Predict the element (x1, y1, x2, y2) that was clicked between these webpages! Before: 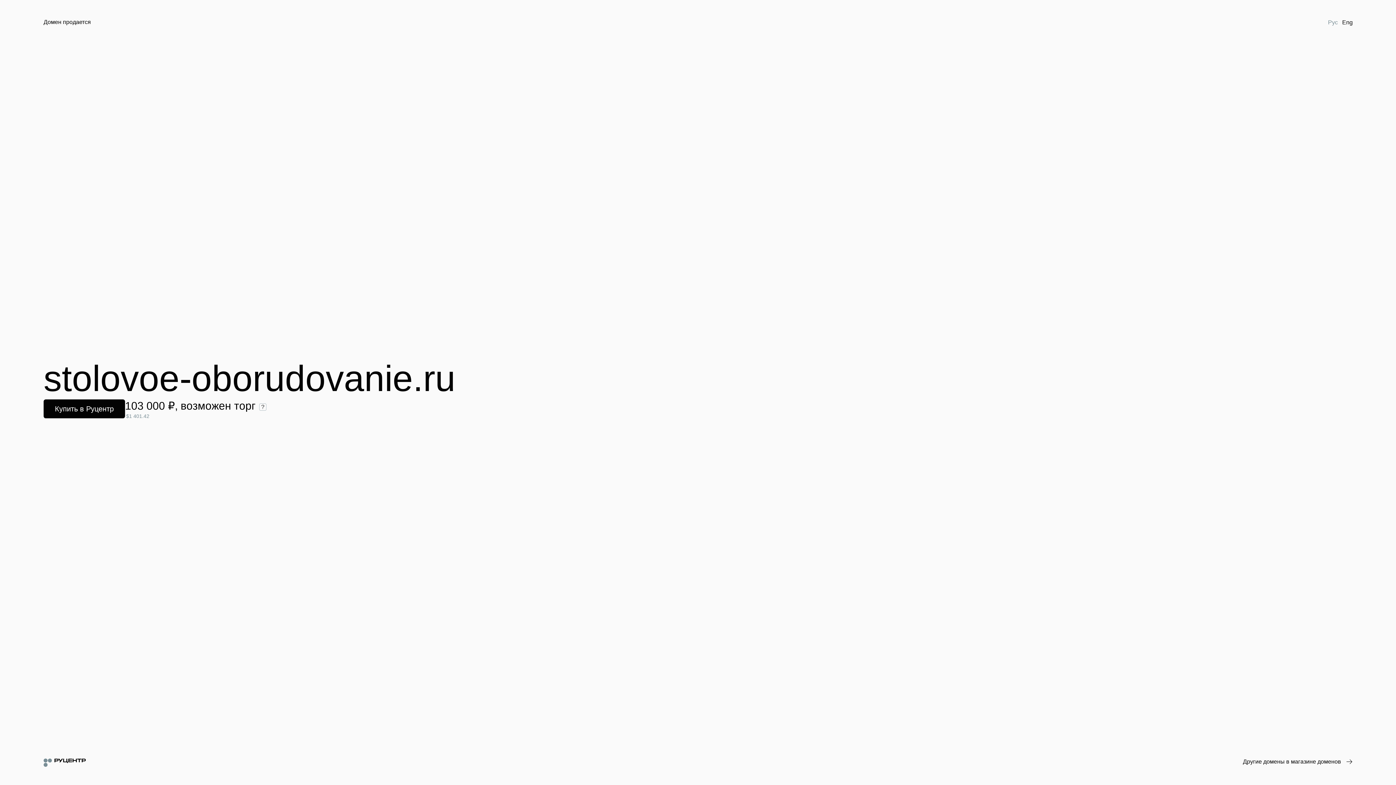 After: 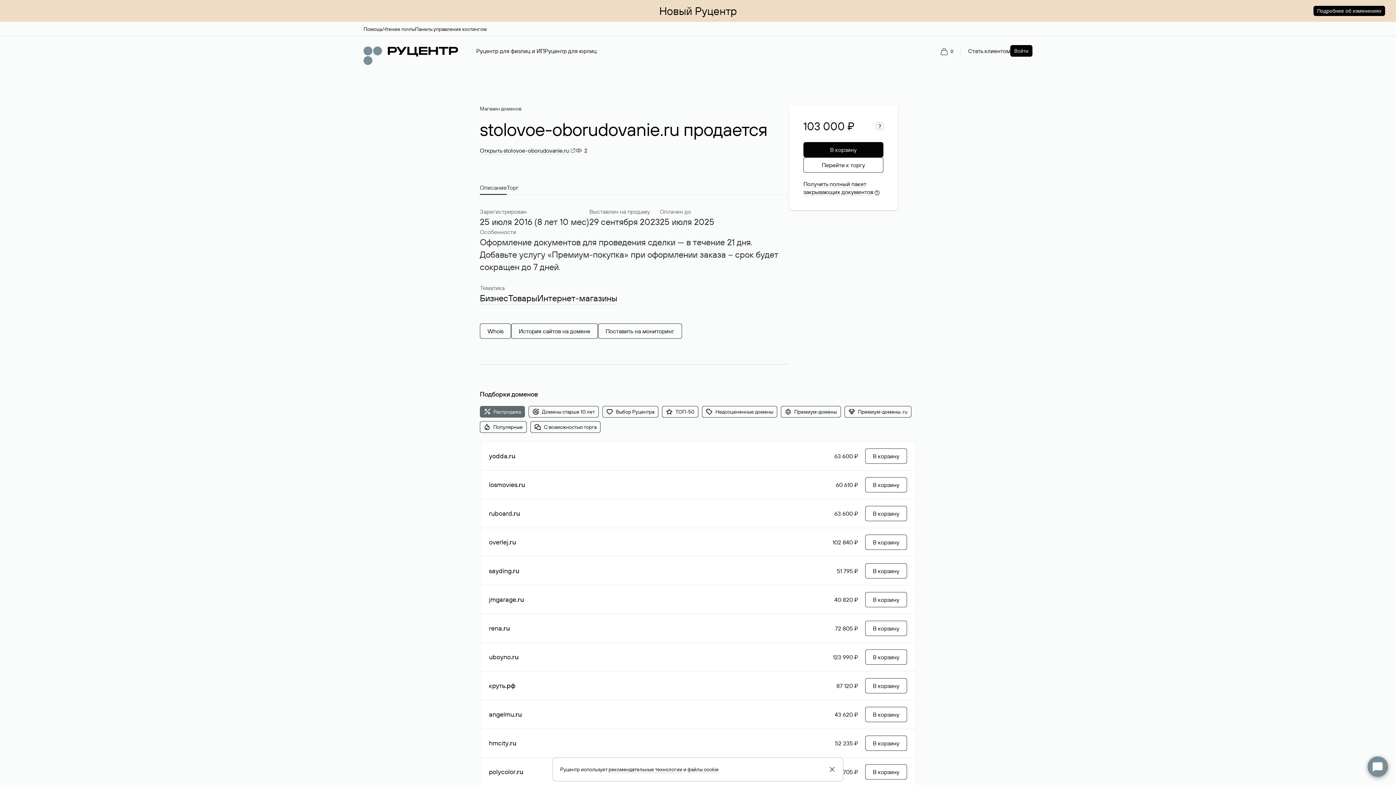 Action: label: Купить в Руцентр bbox: (43, 399, 125, 418)